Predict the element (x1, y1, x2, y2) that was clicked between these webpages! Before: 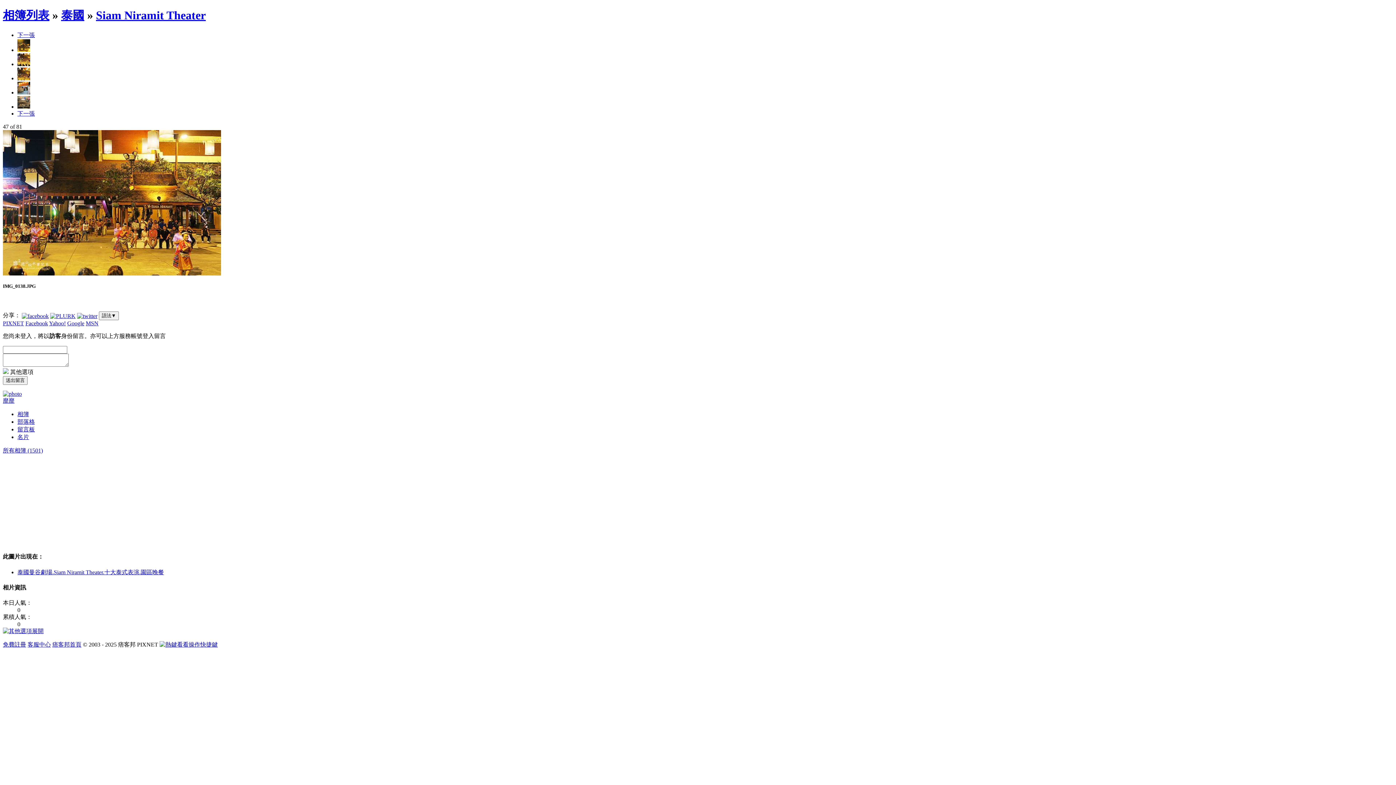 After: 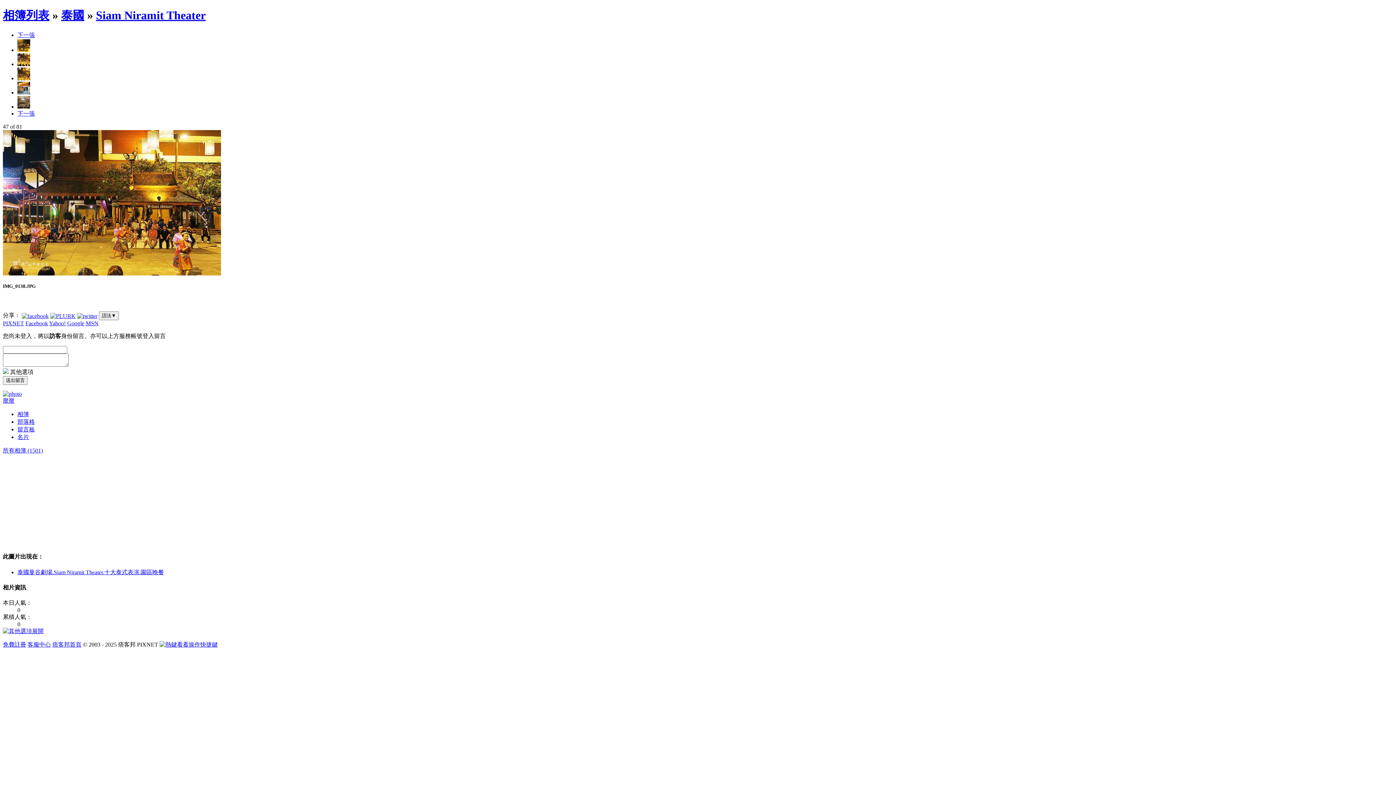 Action: bbox: (17, 31, 34, 38) label: 下一張